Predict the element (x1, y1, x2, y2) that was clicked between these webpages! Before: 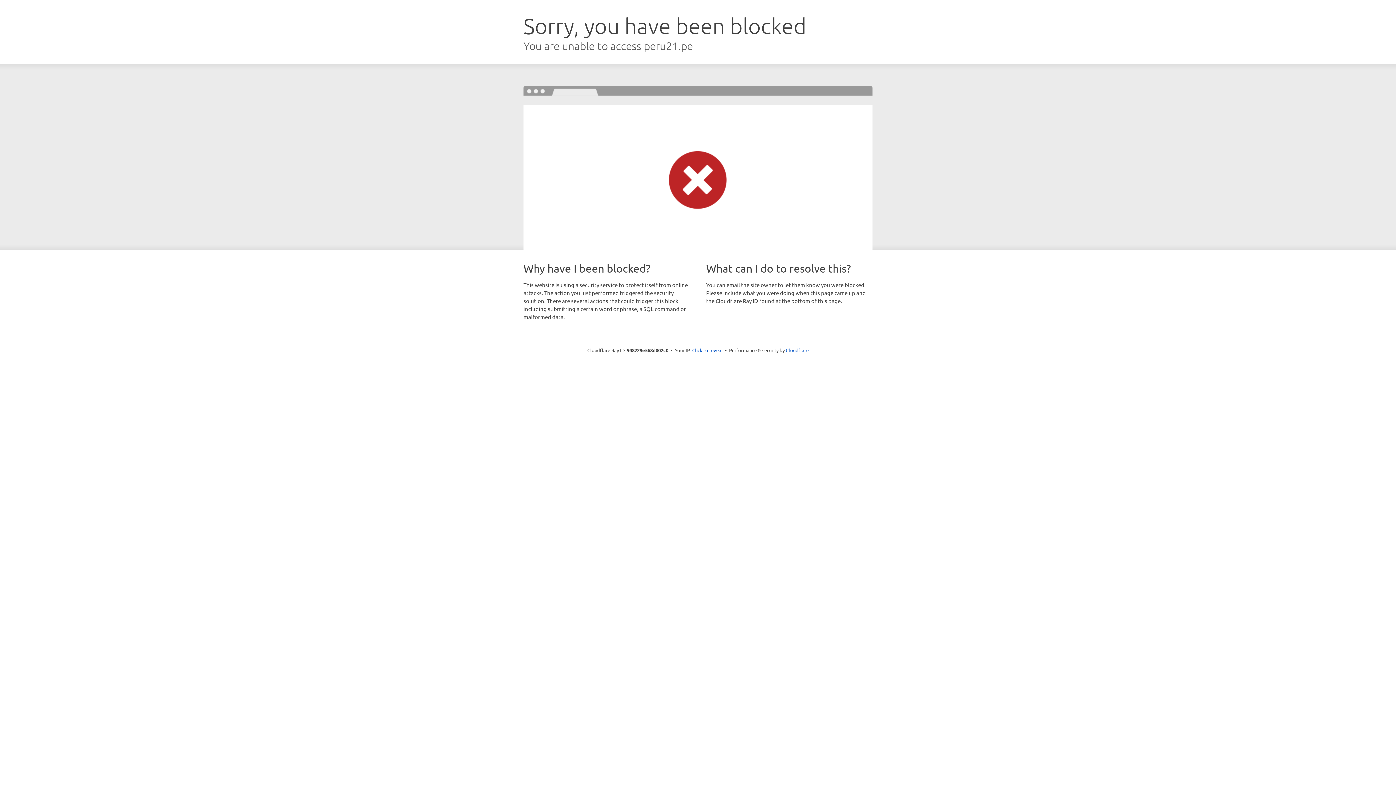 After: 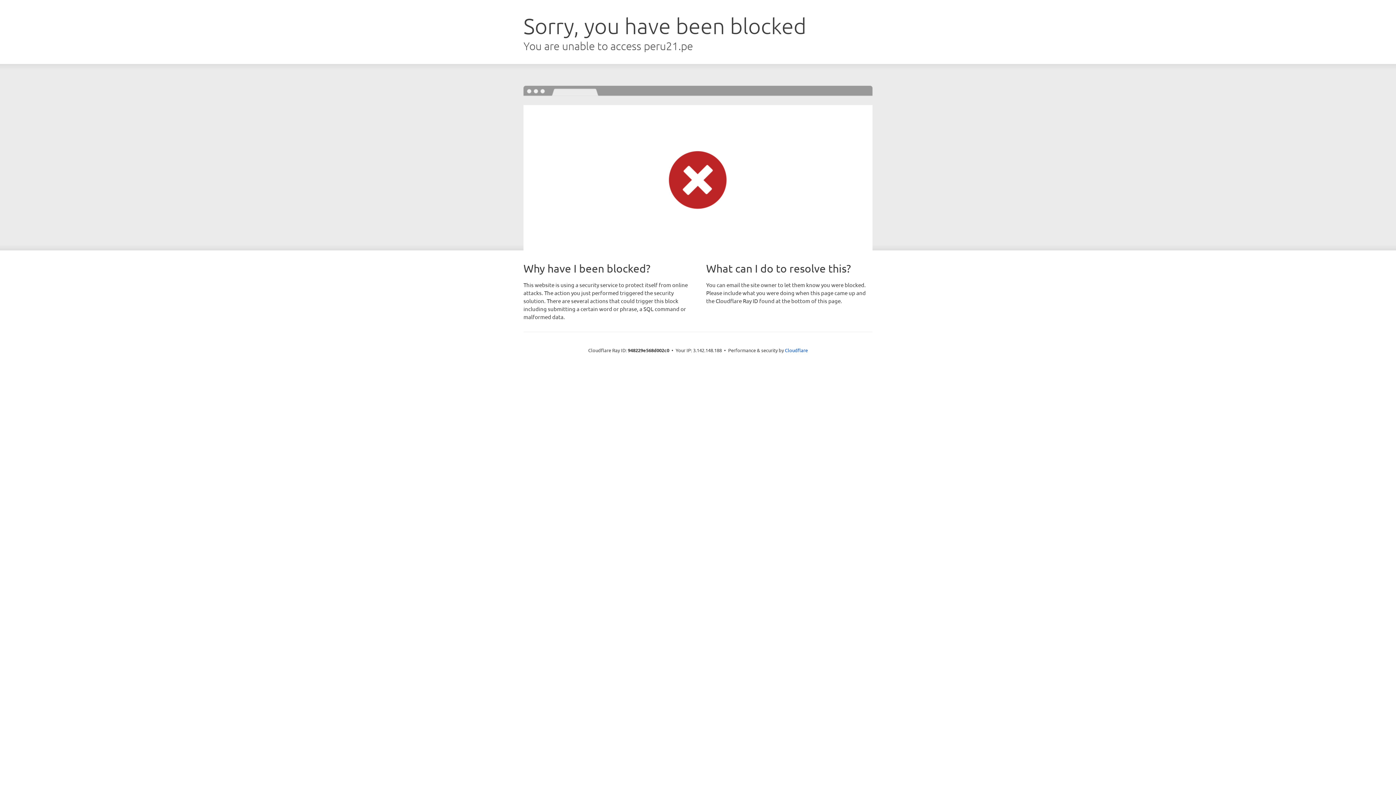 Action: bbox: (692, 346, 722, 353) label: Click to reveal